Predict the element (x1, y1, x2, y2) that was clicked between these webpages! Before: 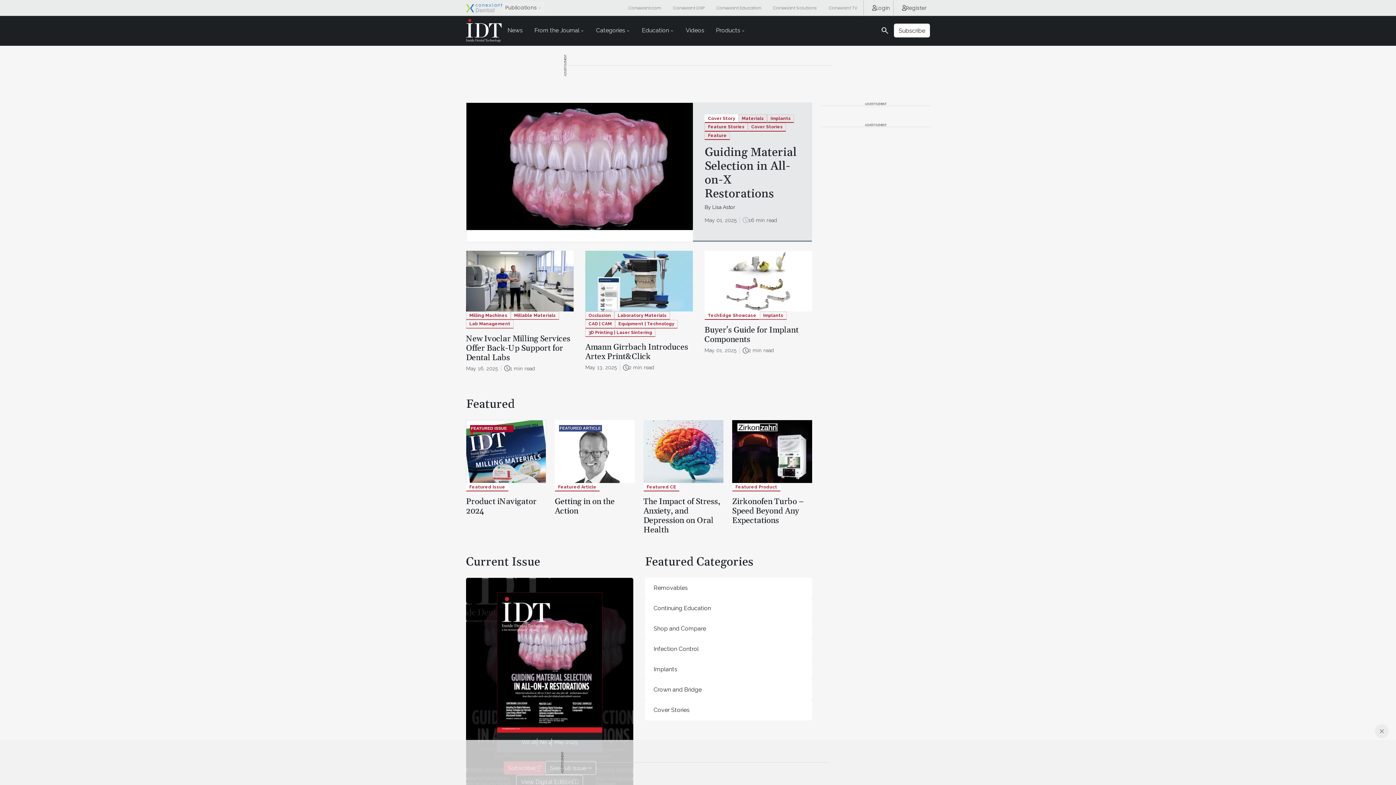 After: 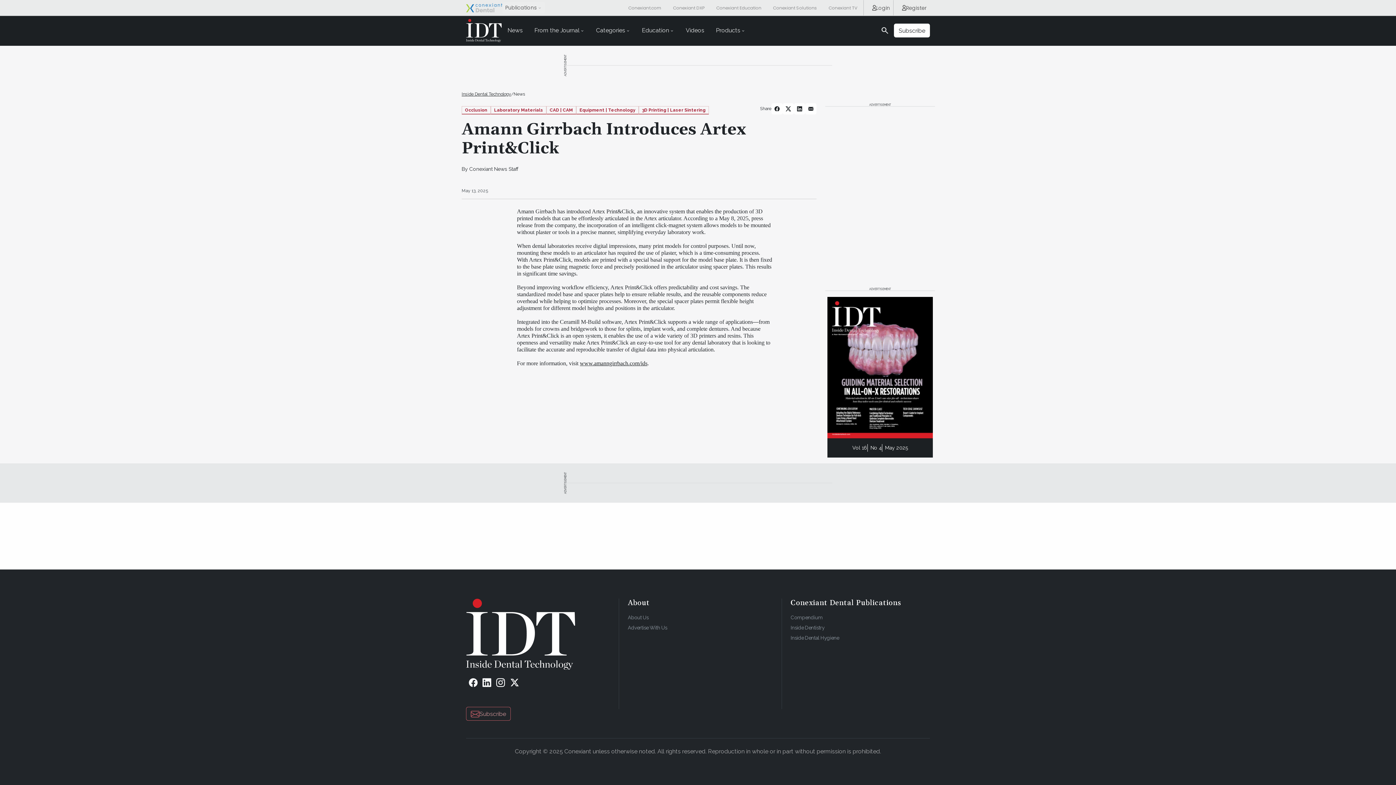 Action: bbox: (585, 251, 693, 311)